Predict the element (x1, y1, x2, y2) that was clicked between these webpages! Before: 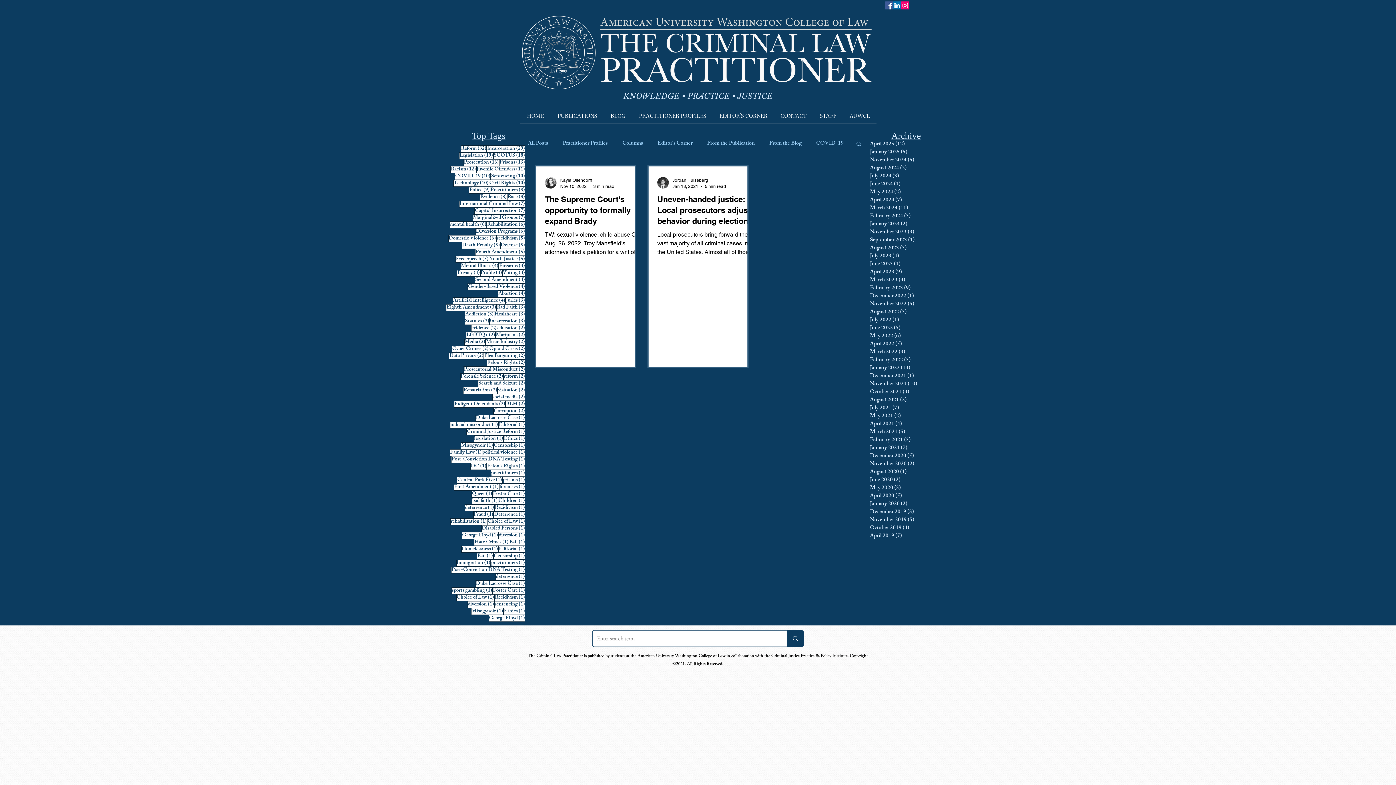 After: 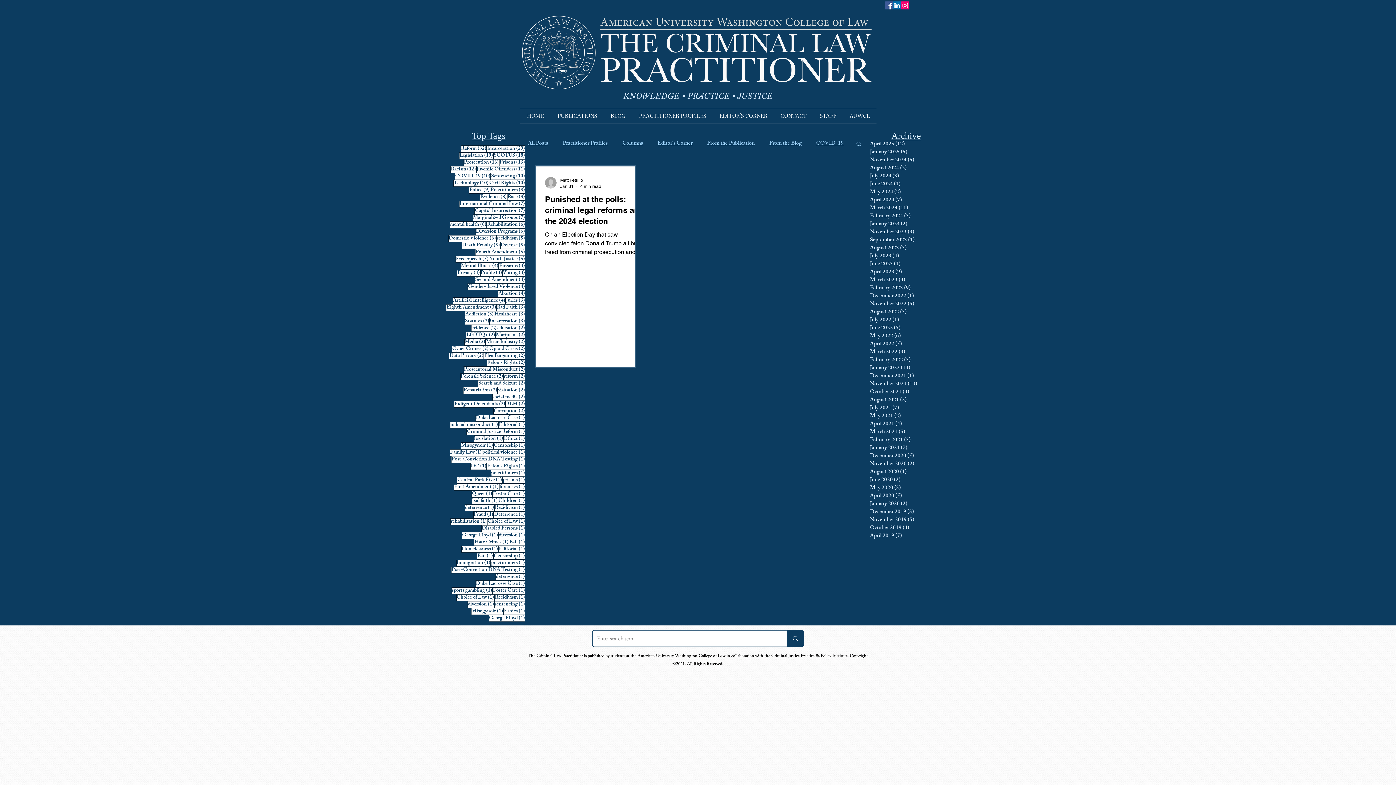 Action: label: Recidivism (1)
1 post bbox: (494, 594, 525, 601)